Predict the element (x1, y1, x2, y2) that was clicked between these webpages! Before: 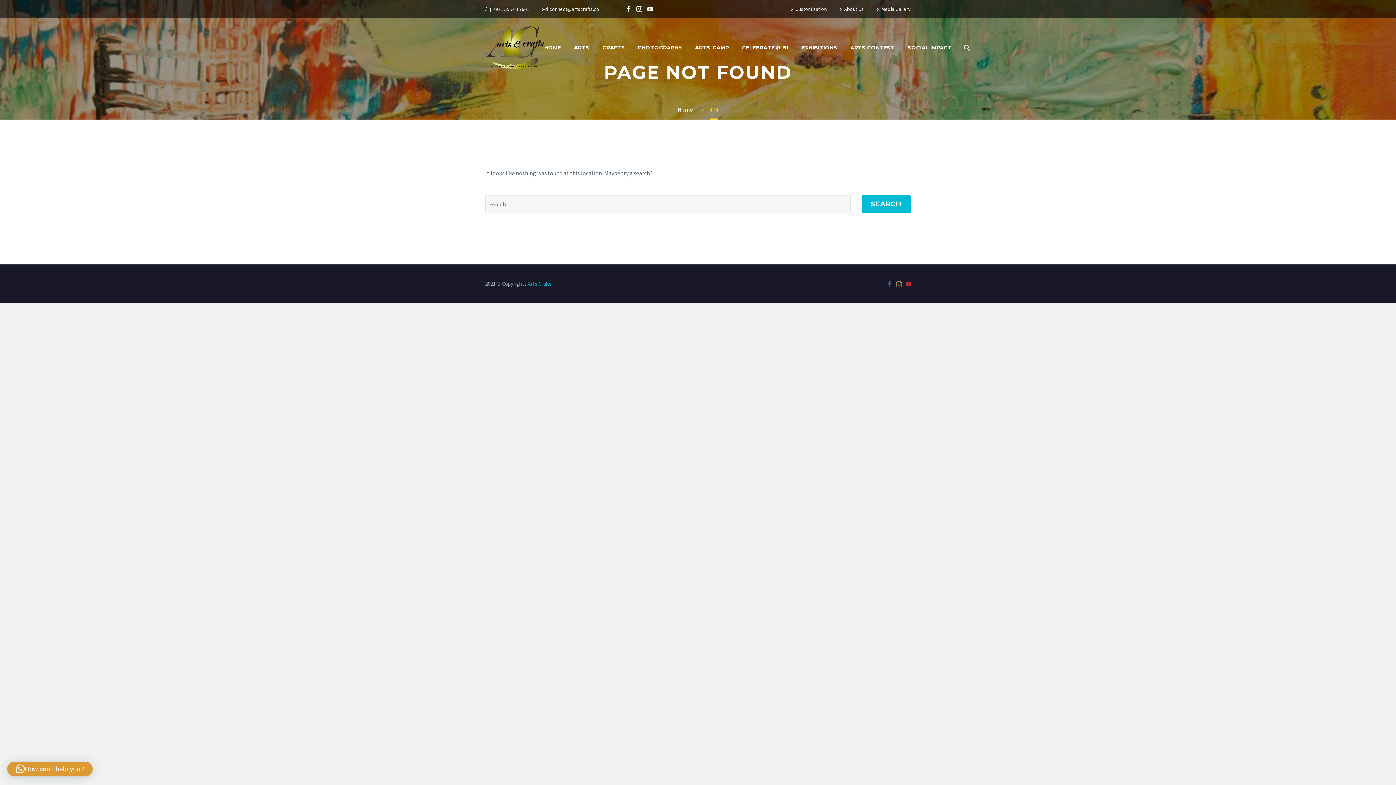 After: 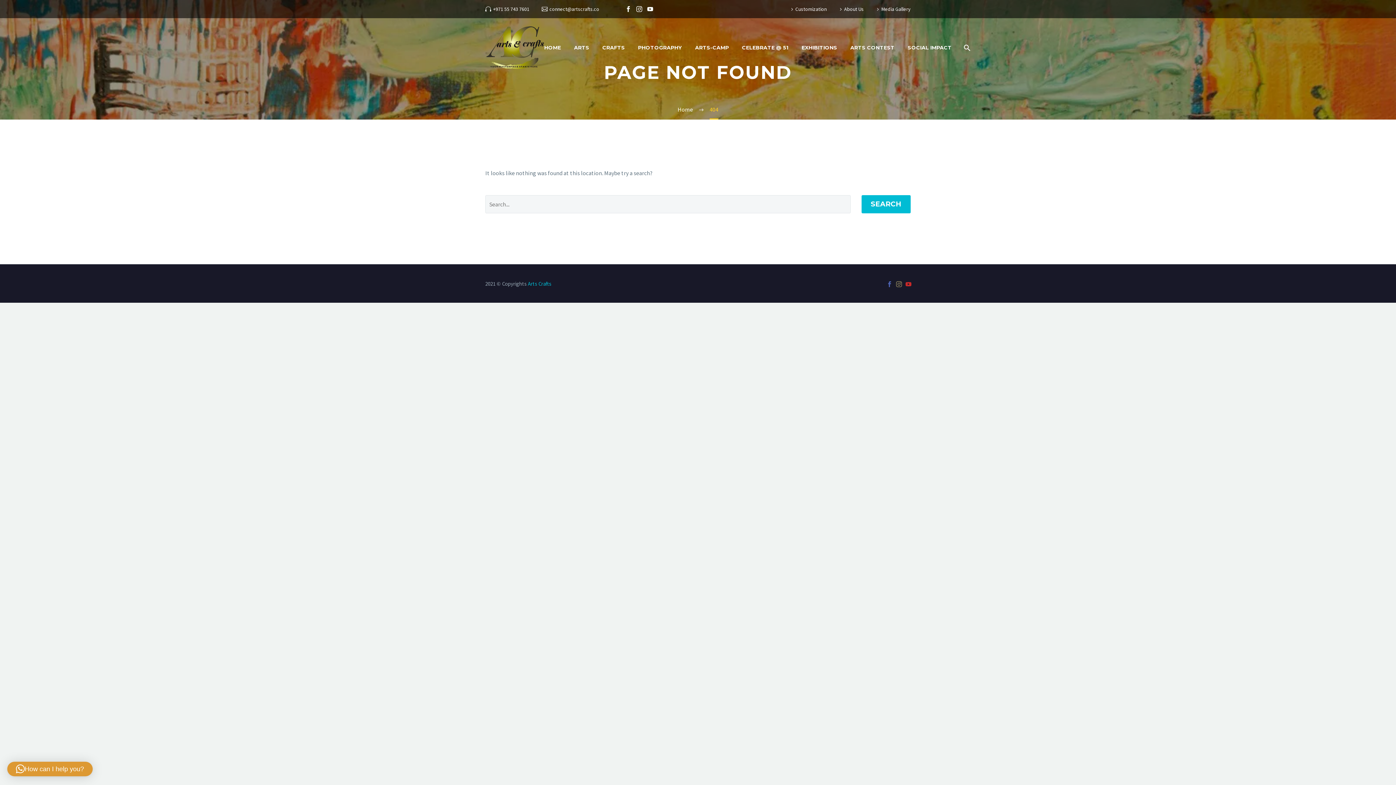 Action: label: How can I help you? bbox: (7, 762, 92, 776)